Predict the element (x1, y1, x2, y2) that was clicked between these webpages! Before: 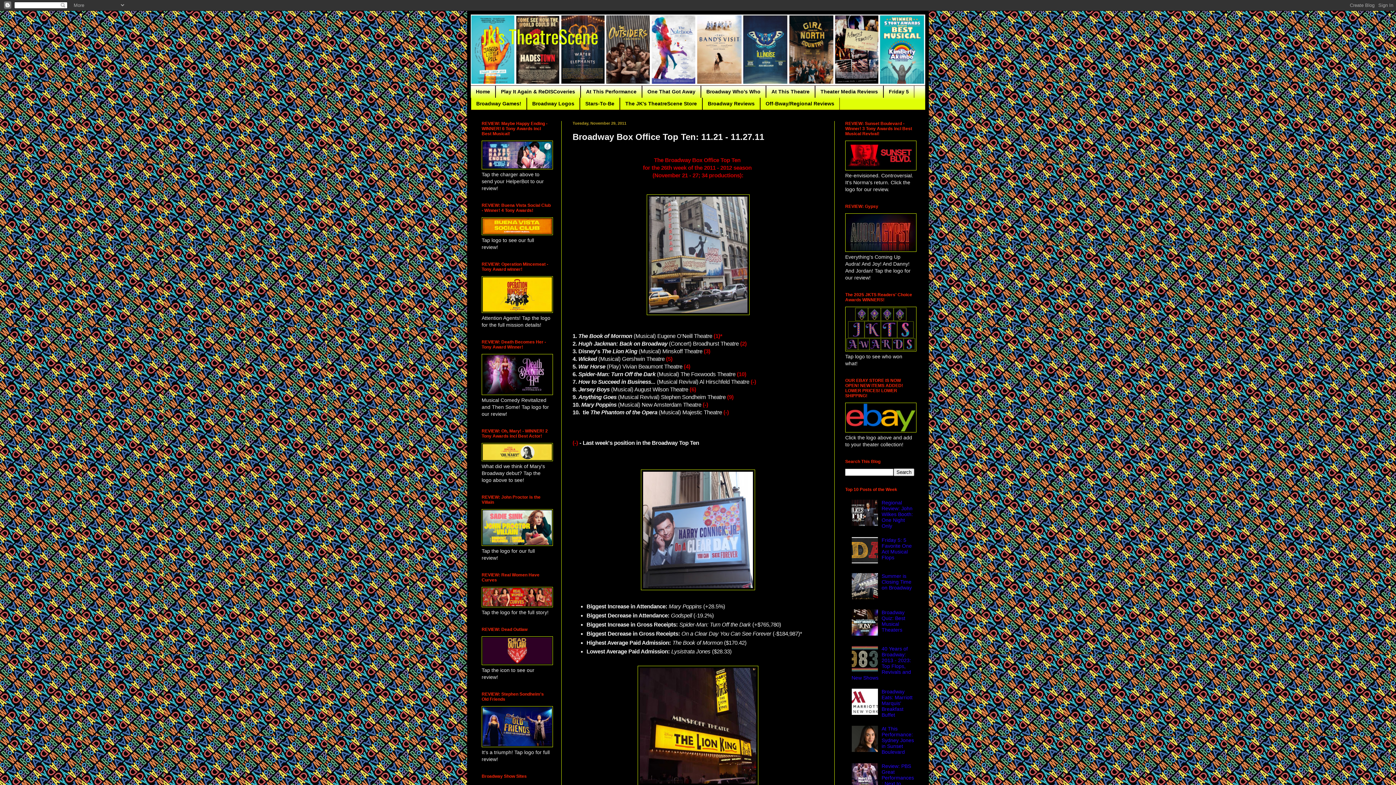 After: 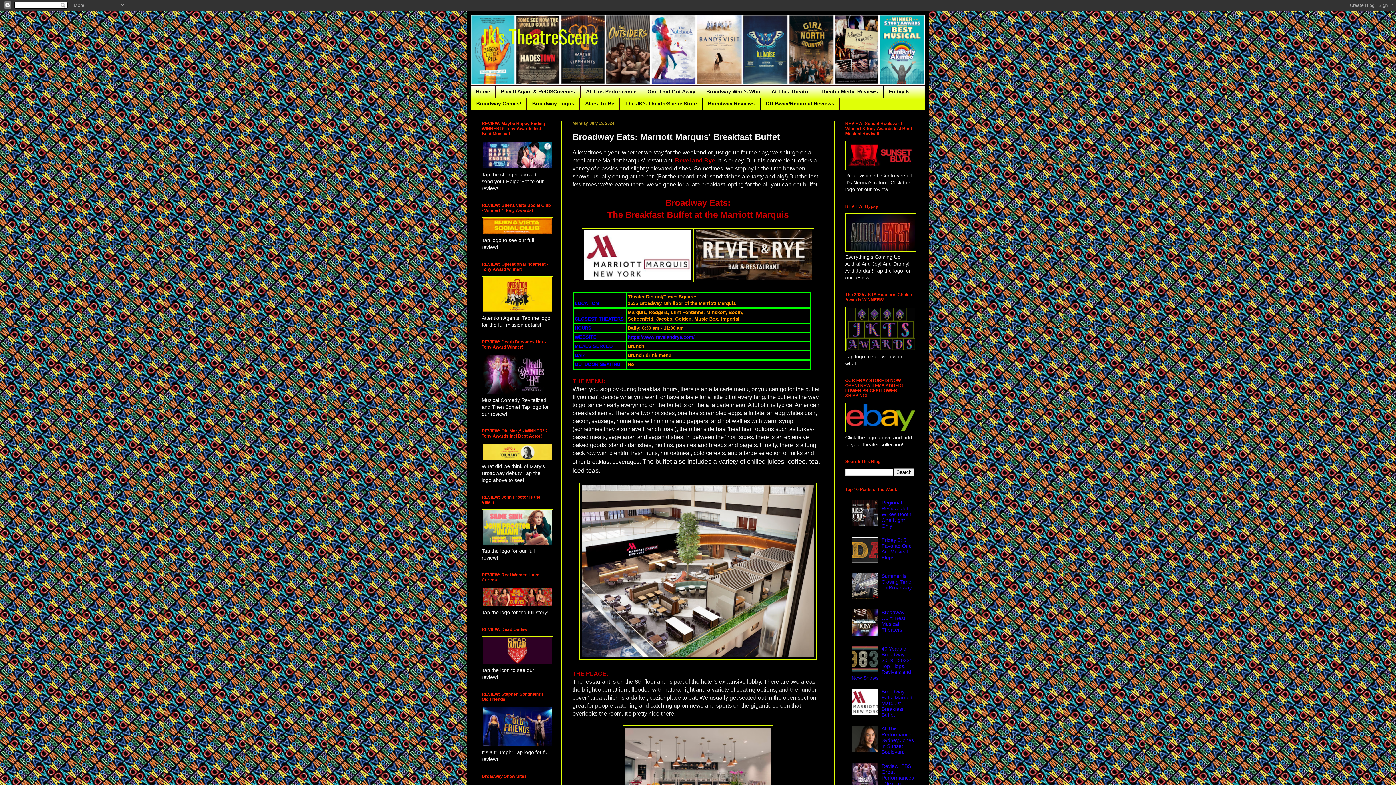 Action: bbox: (881, 689, 912, 718) label: Broadway Eats: Marriott Marquis' Breakfast Buffet